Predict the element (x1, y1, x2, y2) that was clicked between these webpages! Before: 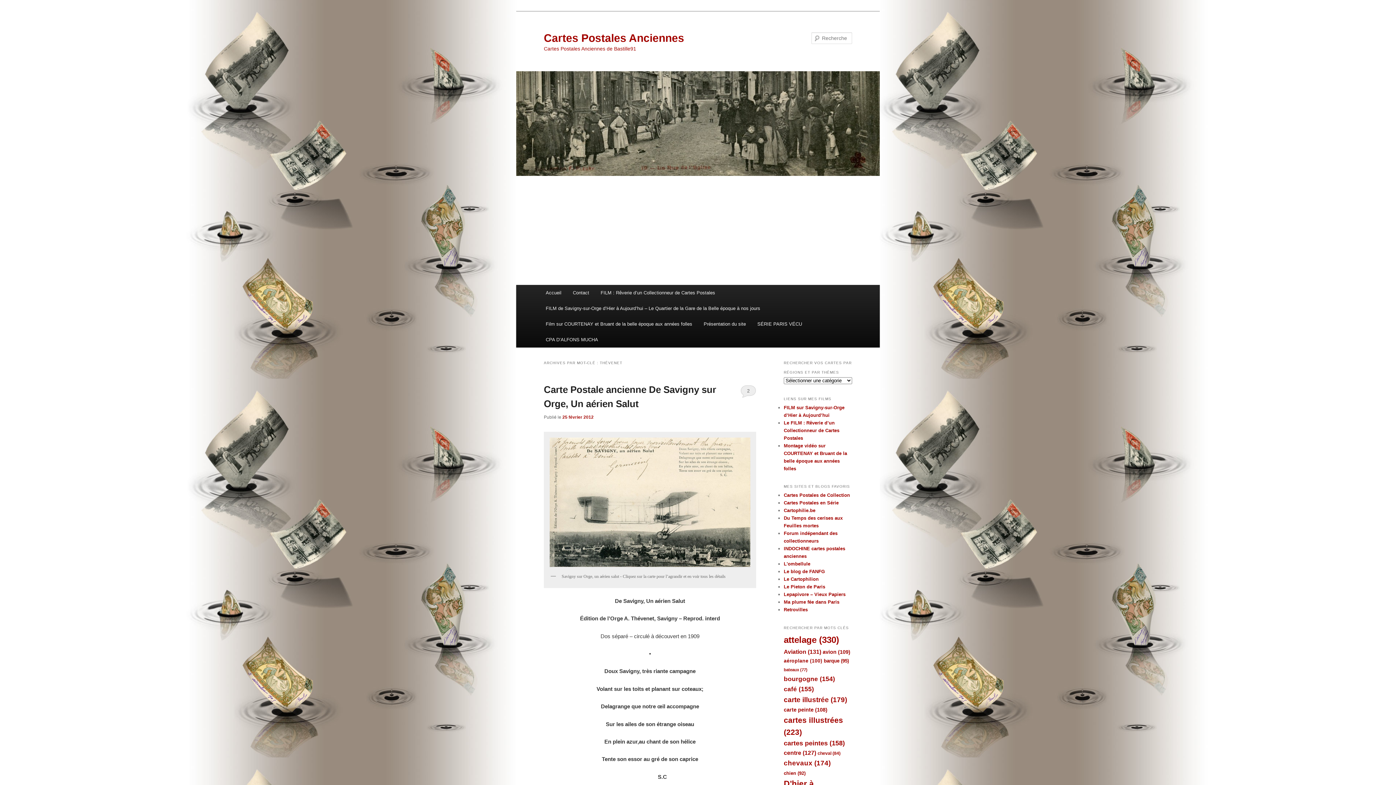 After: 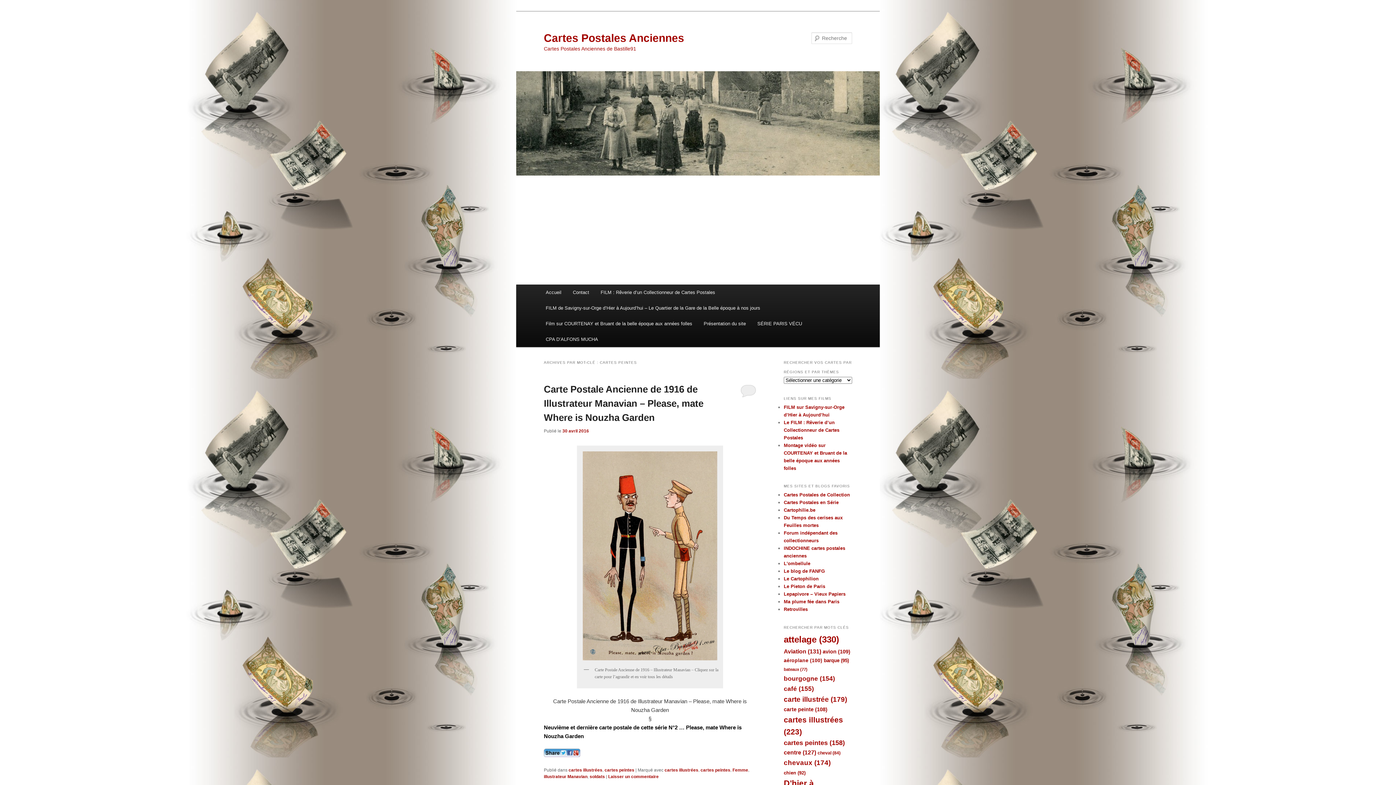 Action: bbox: (784, 739, 845, 747) label: cartes peintes (158 éléments)